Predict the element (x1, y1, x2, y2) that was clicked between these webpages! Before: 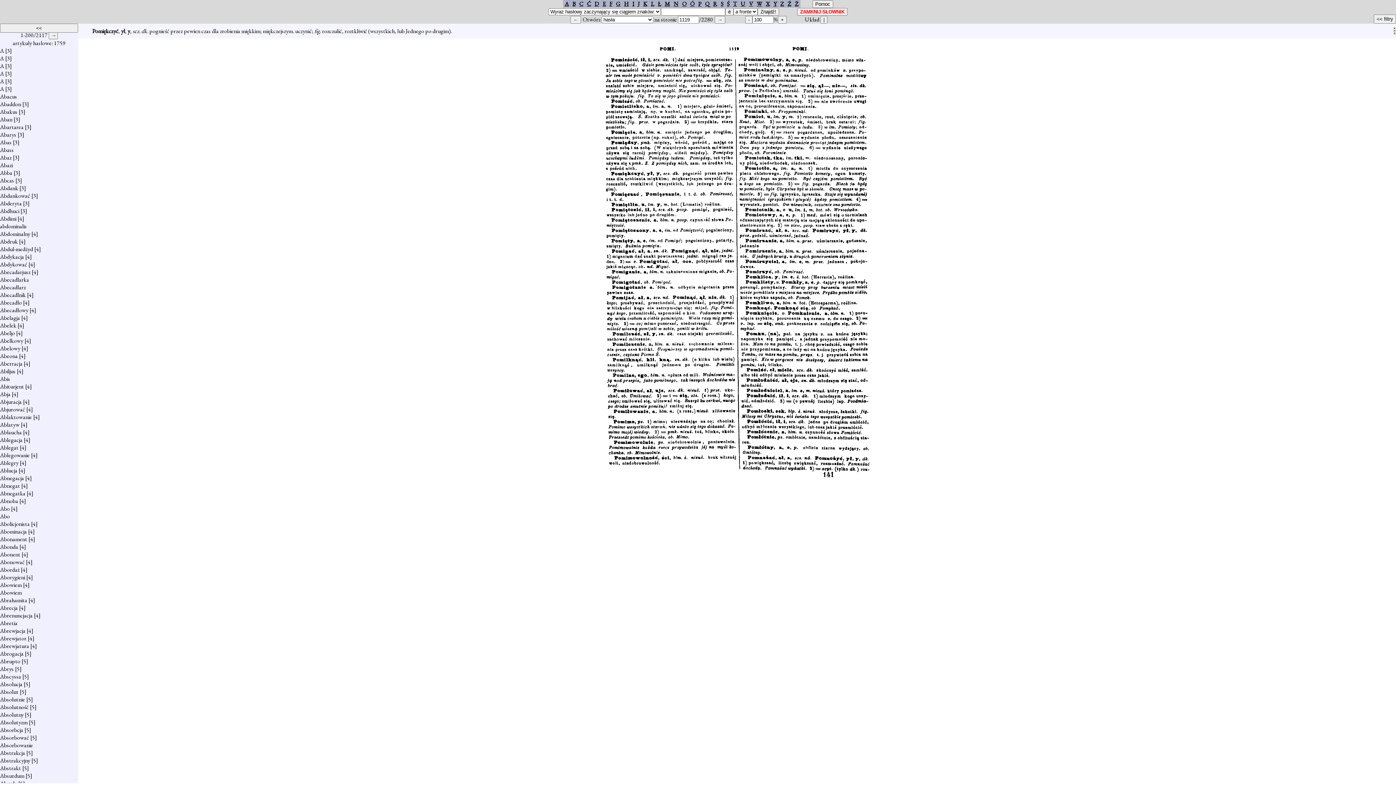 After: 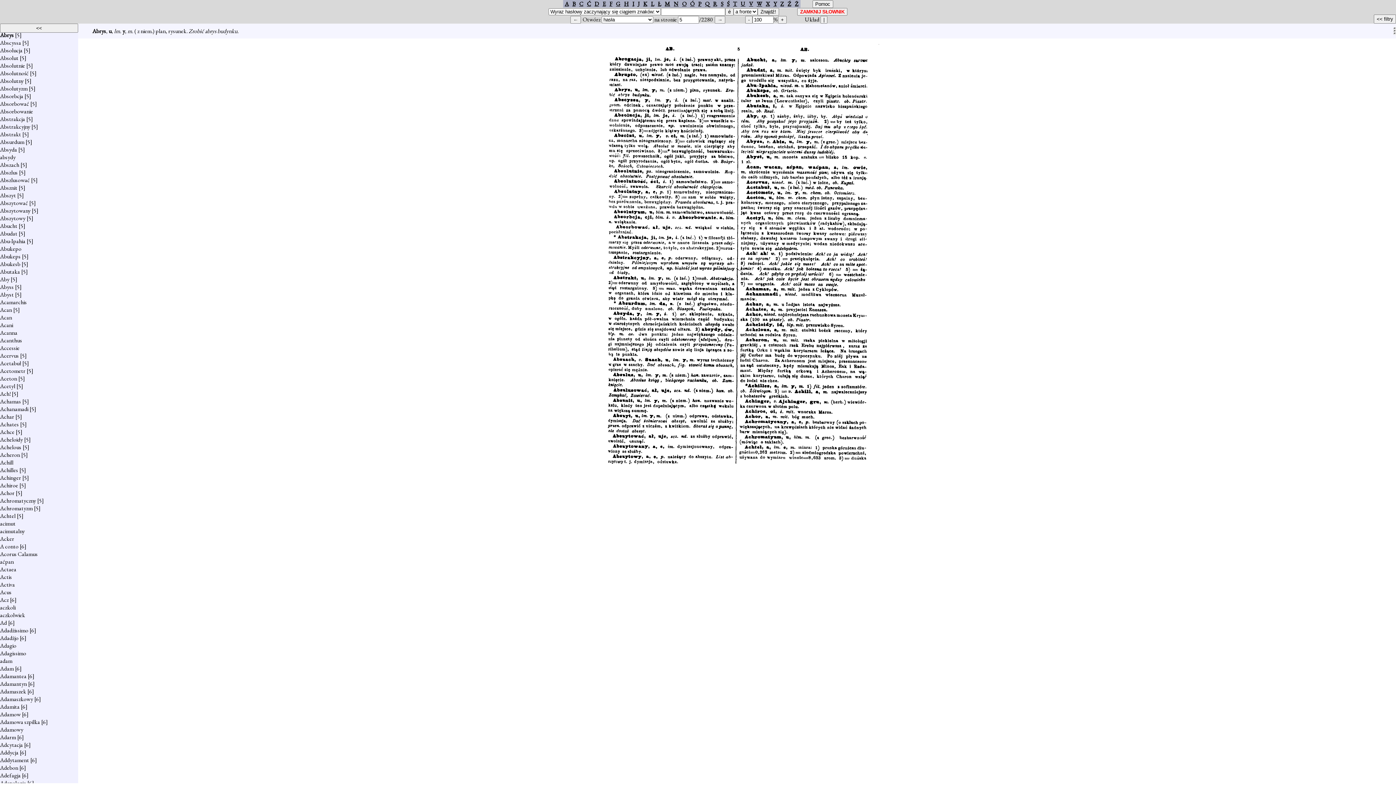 Action: bbox: (0, 665, 13, 673) label: Abrys